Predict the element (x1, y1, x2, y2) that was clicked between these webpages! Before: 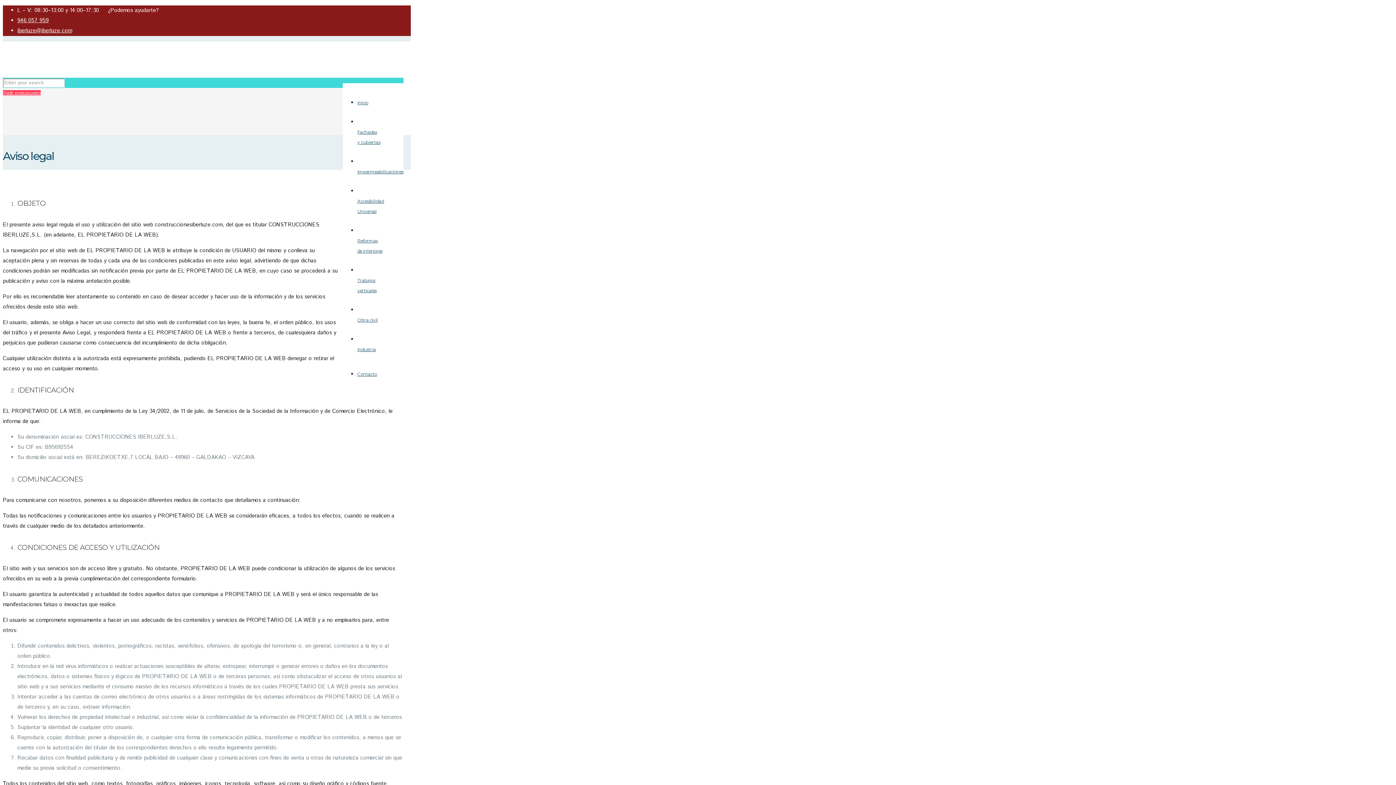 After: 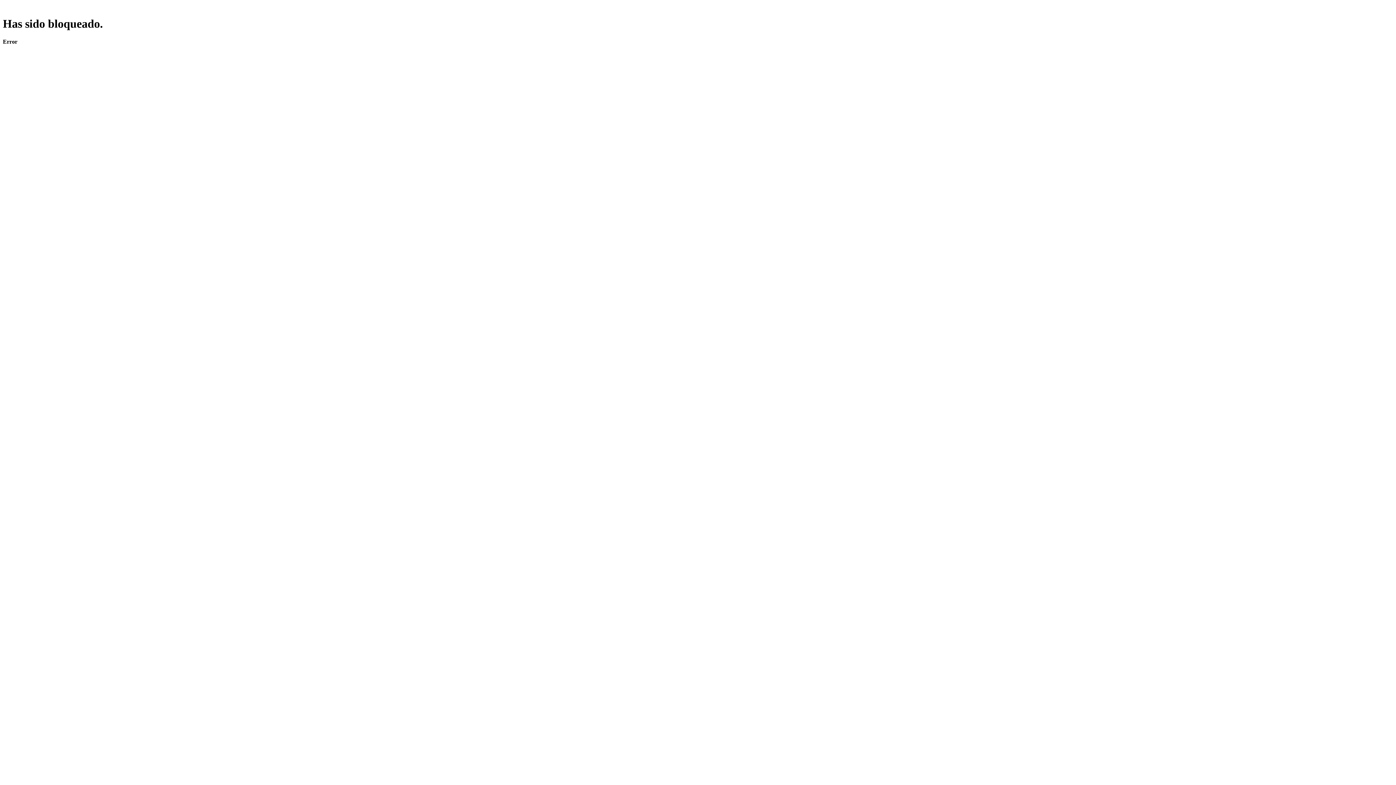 Action: bbox: (357, 265, 376, 306) label: 
Trabajos
verticales